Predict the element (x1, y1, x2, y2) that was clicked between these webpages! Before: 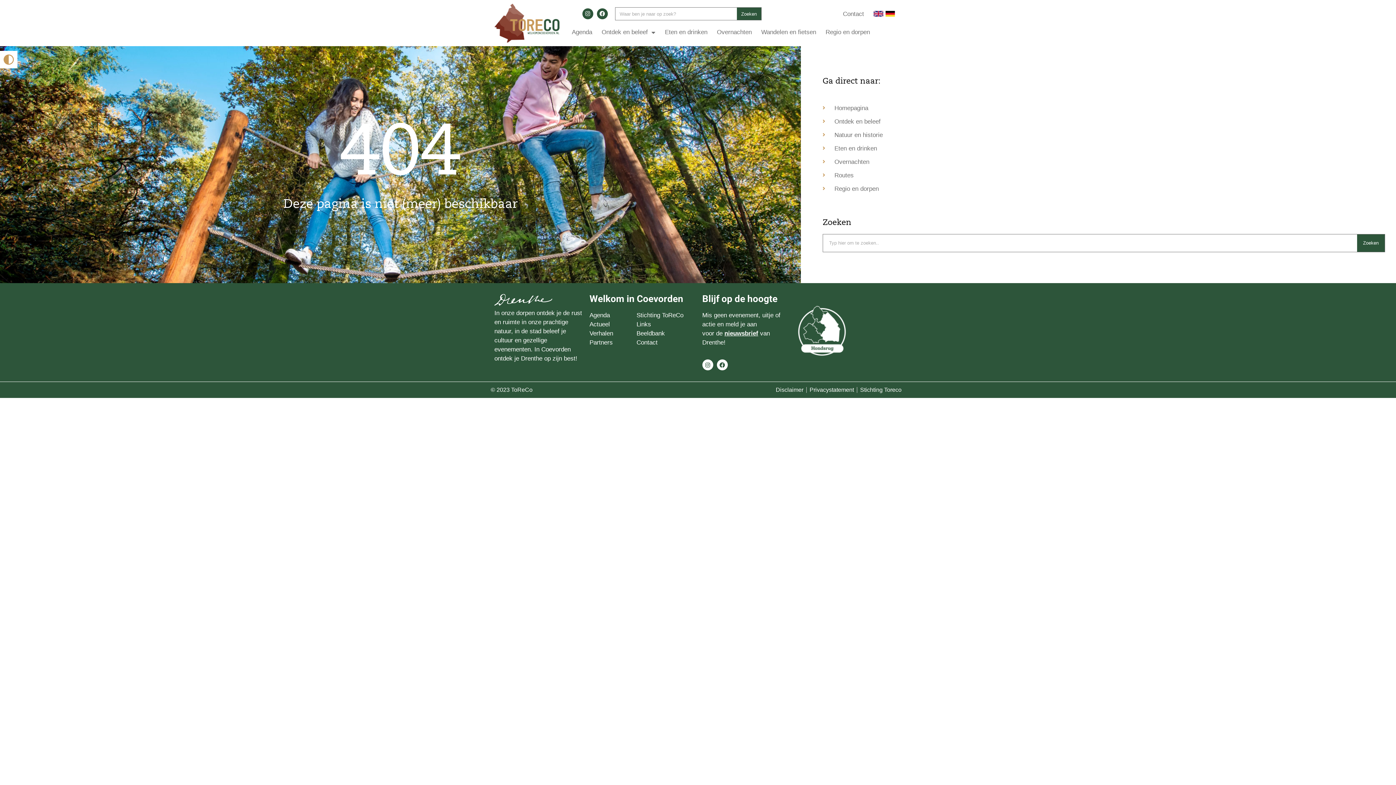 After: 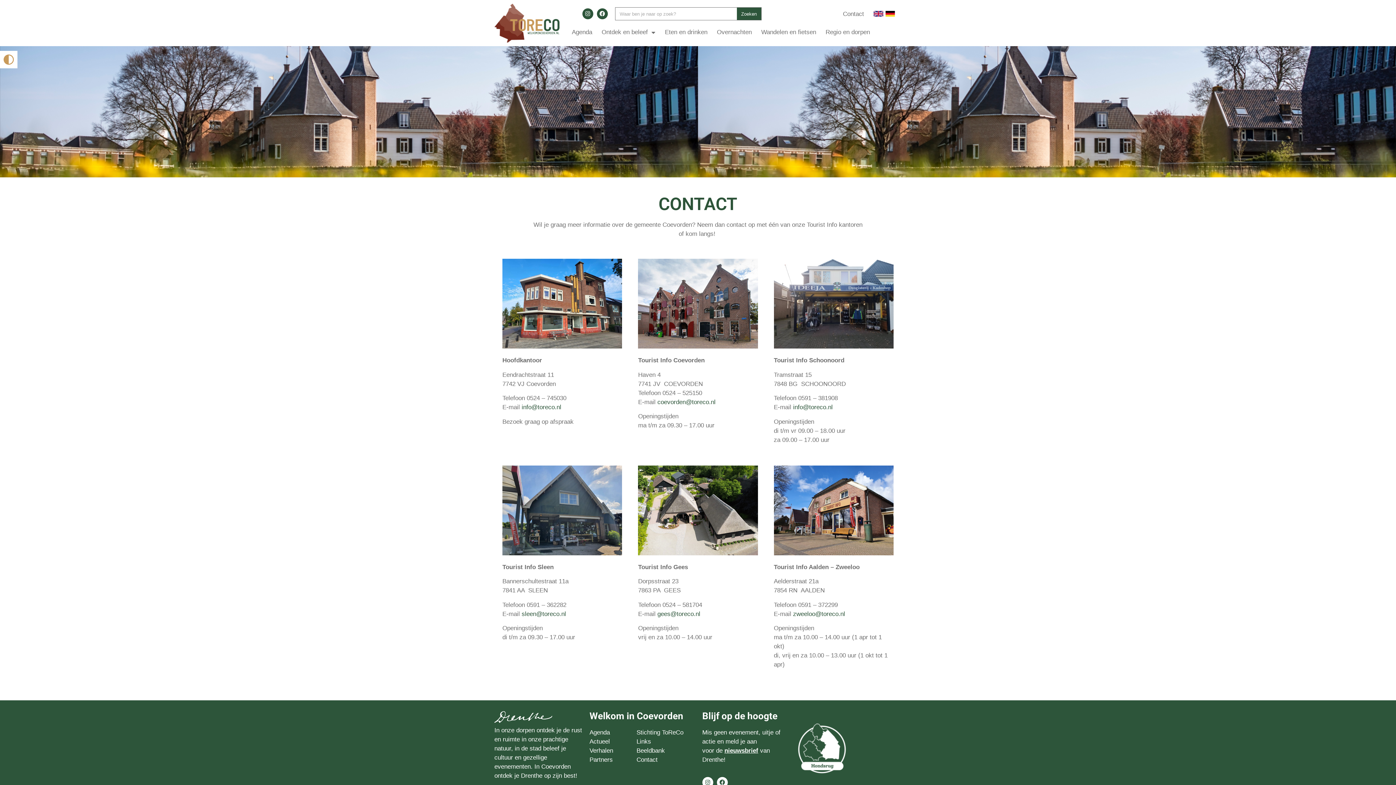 Action: label: Contact bbox: (843, 9, 864, 18)